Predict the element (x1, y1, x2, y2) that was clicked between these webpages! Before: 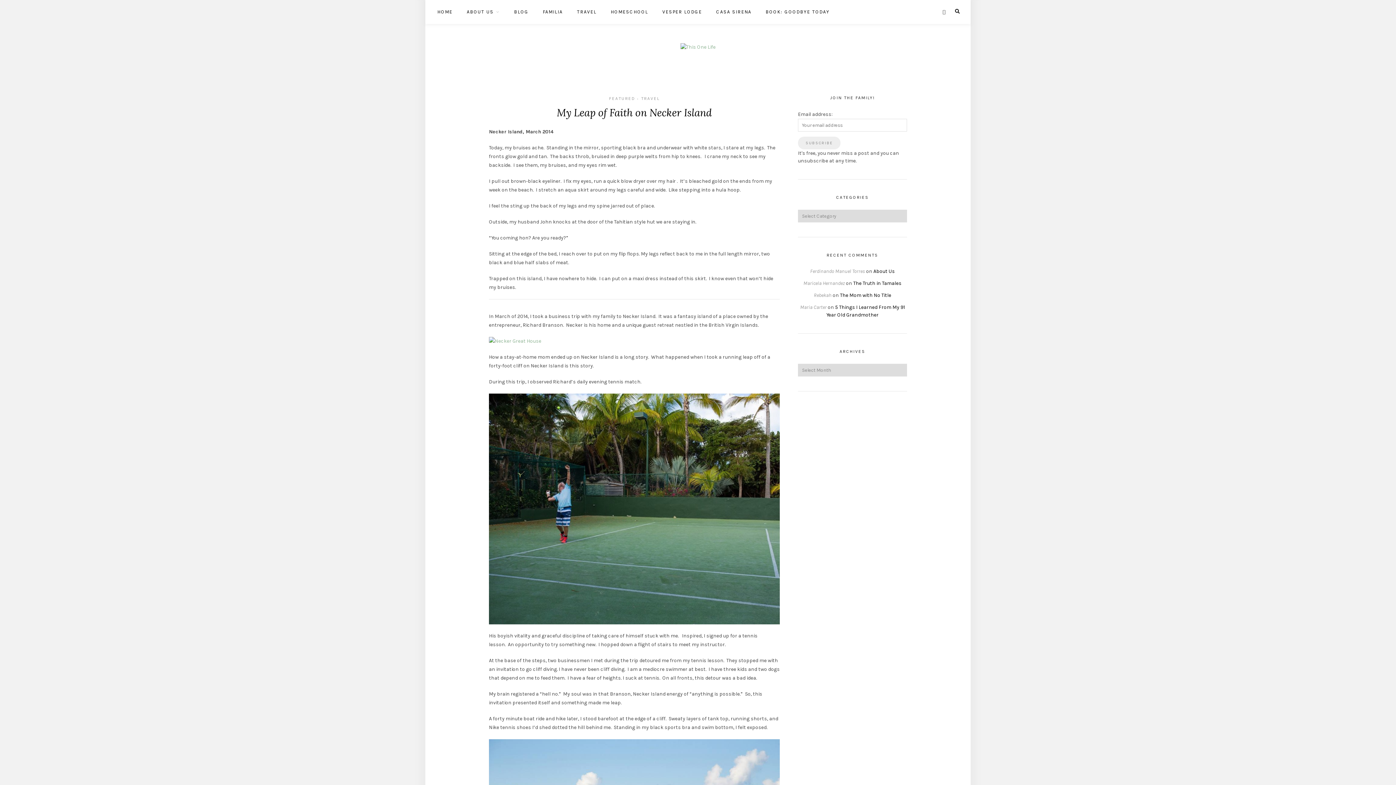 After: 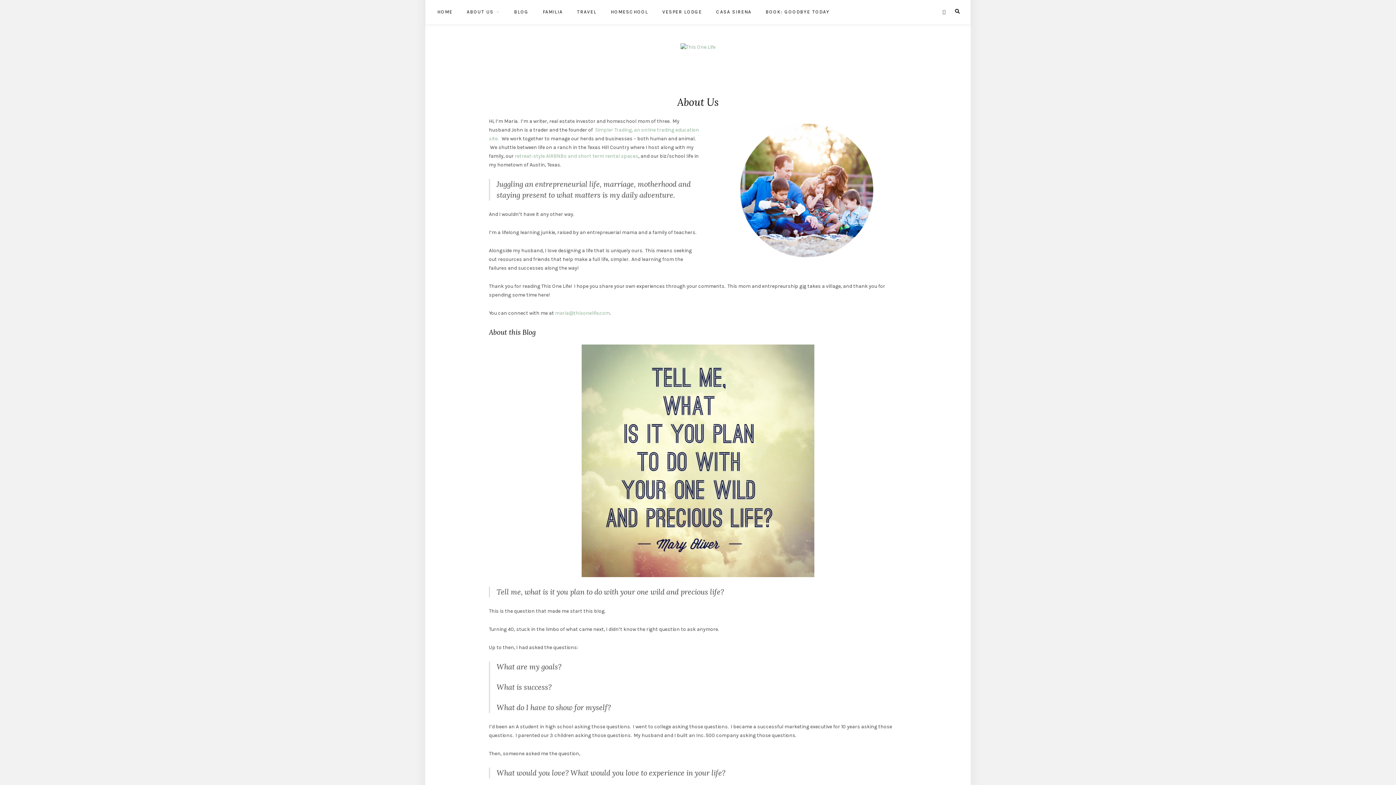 Action: bbox: (466, 0, 500, 24) label: ABOUT US